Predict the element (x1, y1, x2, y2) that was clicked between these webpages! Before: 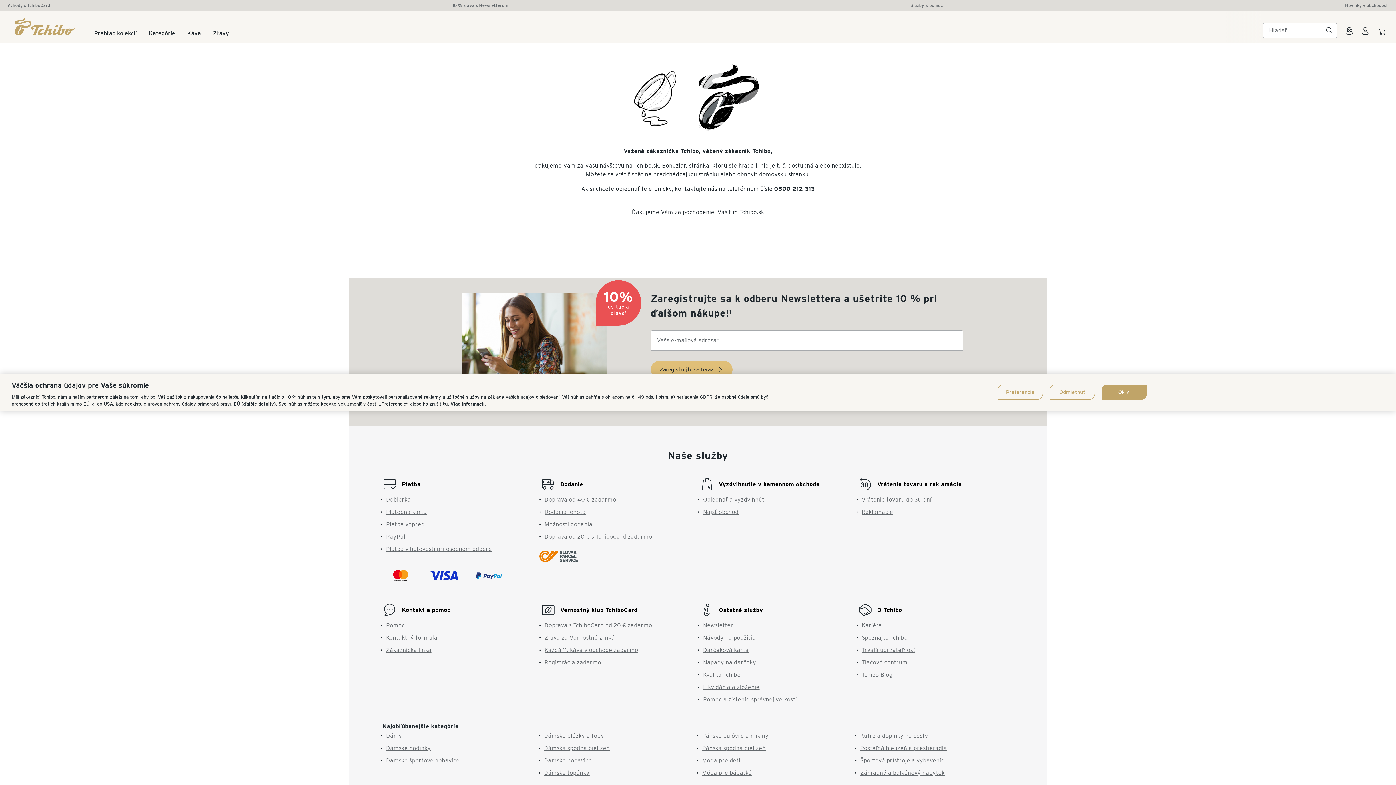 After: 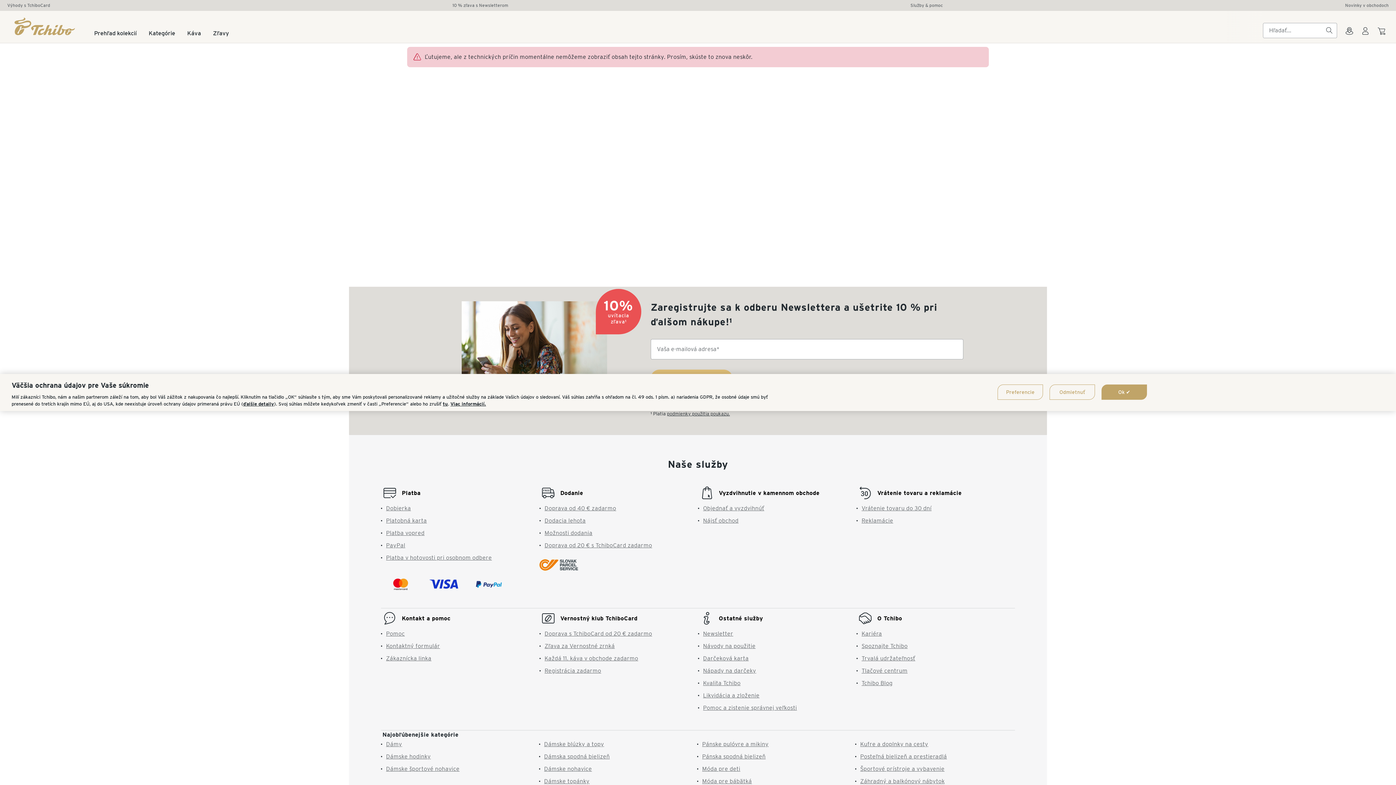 Action: label: Móda pre deti bbox: (702, 674, 740, 681)